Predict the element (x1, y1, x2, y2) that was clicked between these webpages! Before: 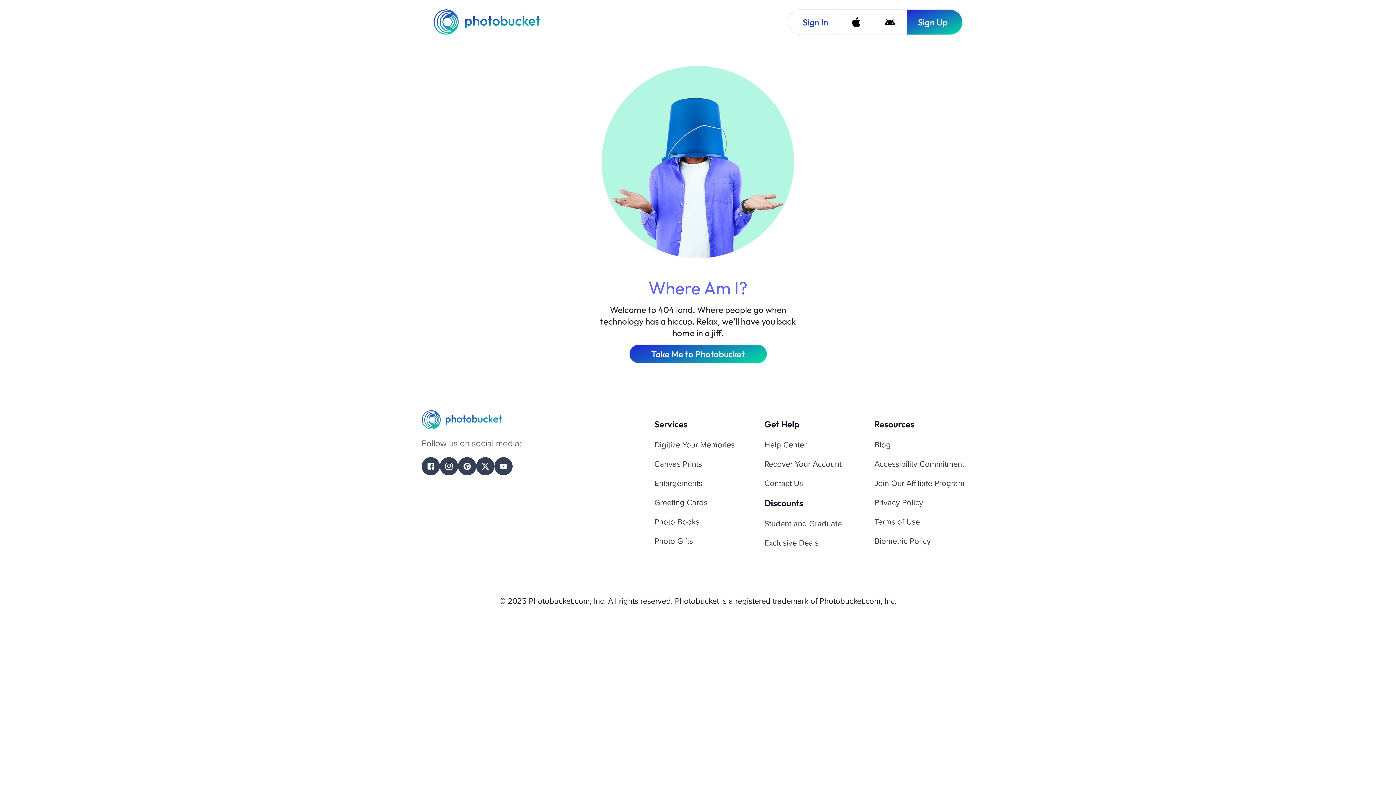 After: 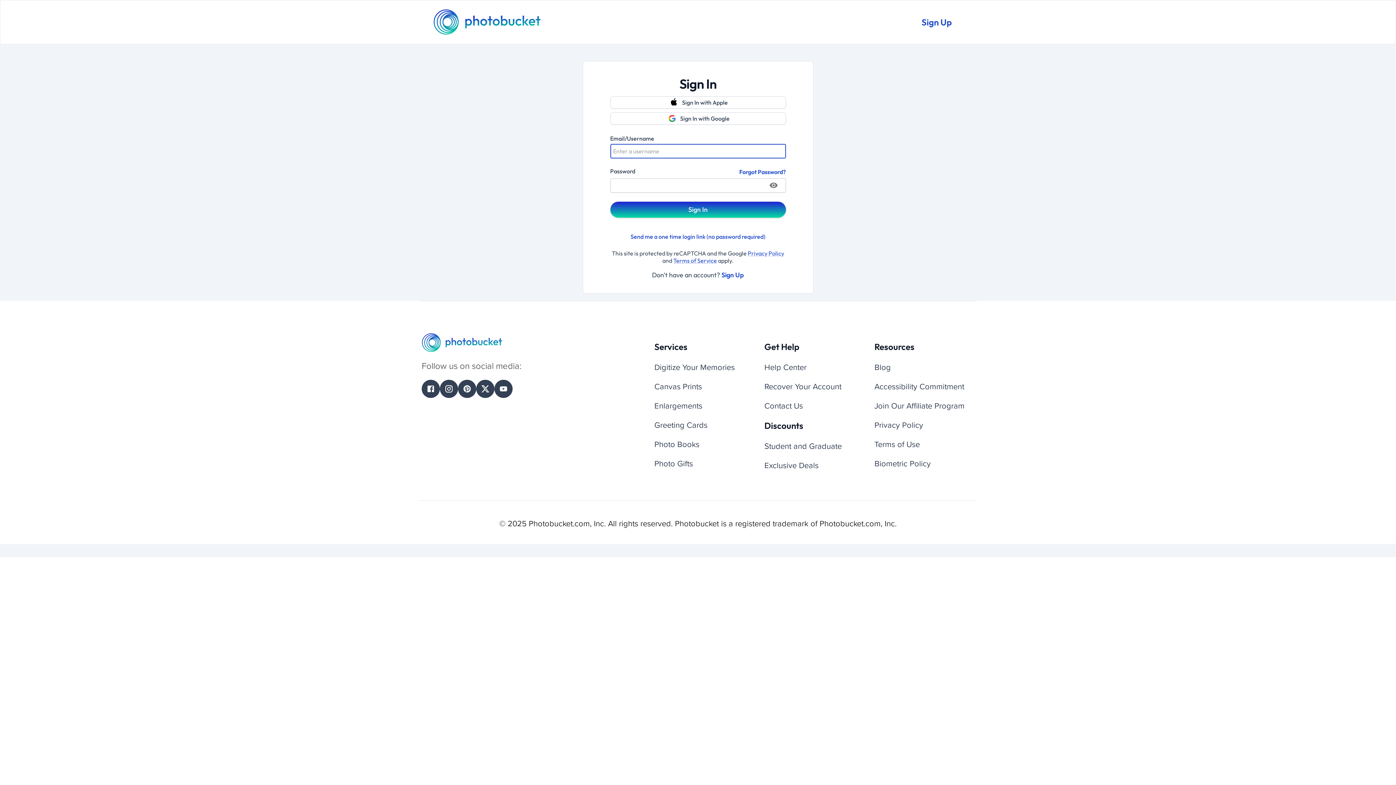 Action: bbox: (788, 9, 839, 34) label: Sign In